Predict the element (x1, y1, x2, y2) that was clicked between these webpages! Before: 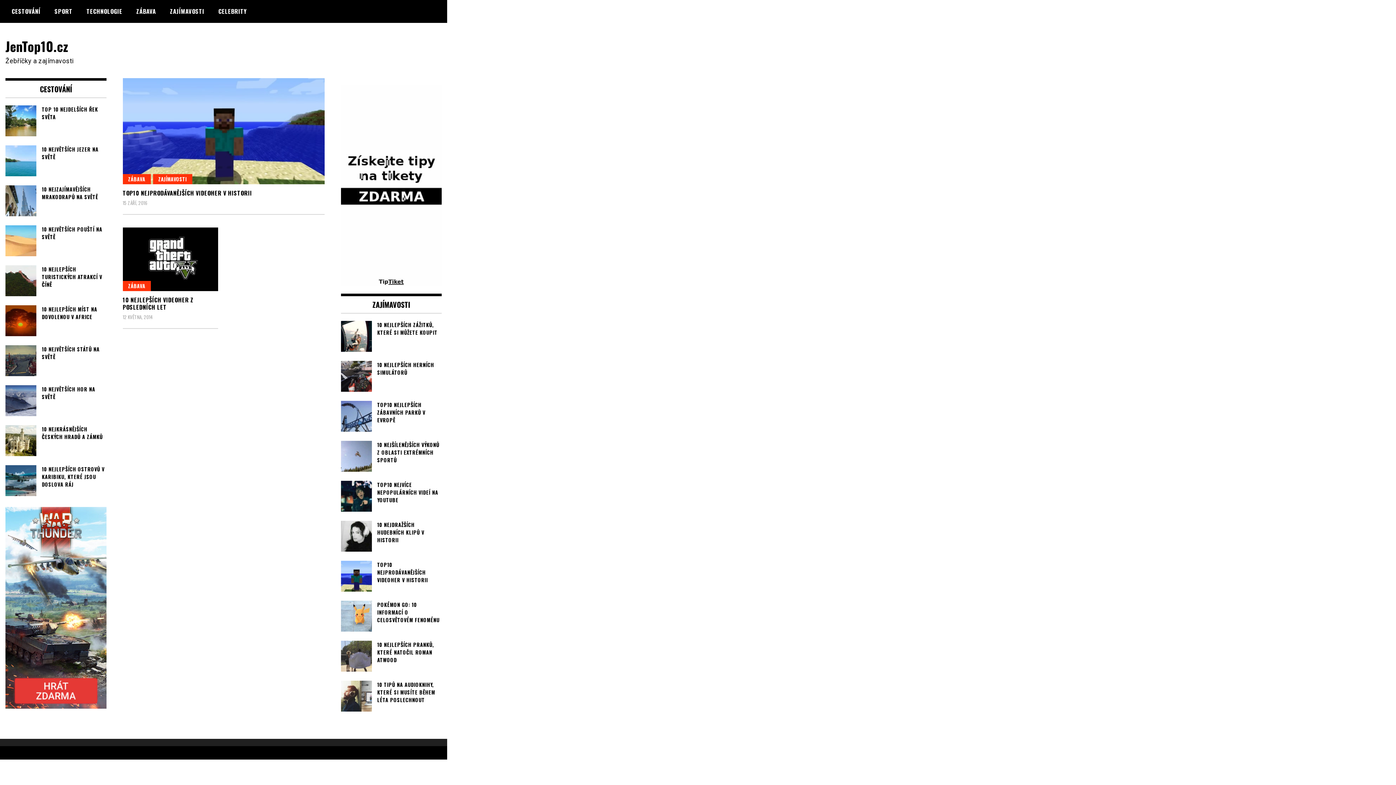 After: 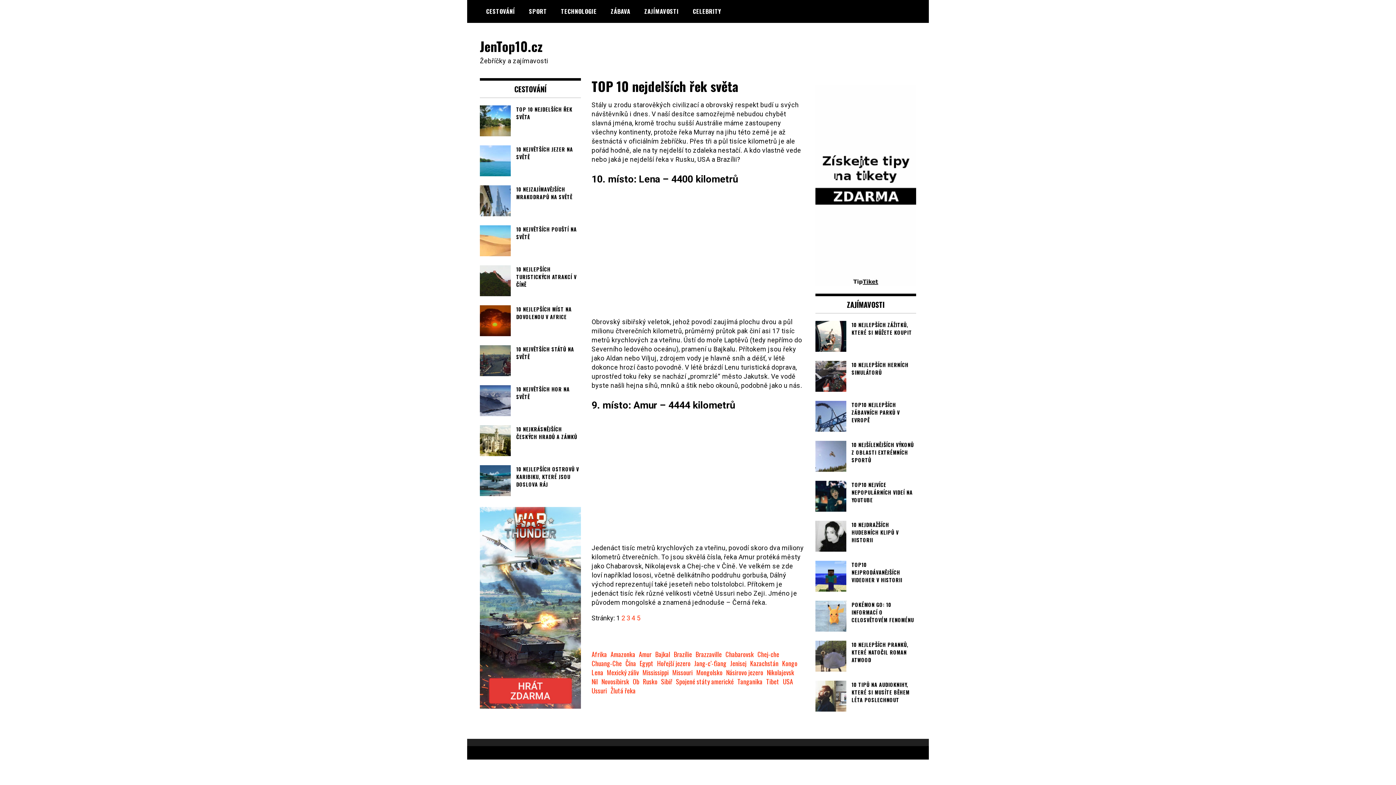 Action: bbox: (5, 105, 106, 120) label: TOP 10 NEJDELŠÍCH ŘEK SVĚTA